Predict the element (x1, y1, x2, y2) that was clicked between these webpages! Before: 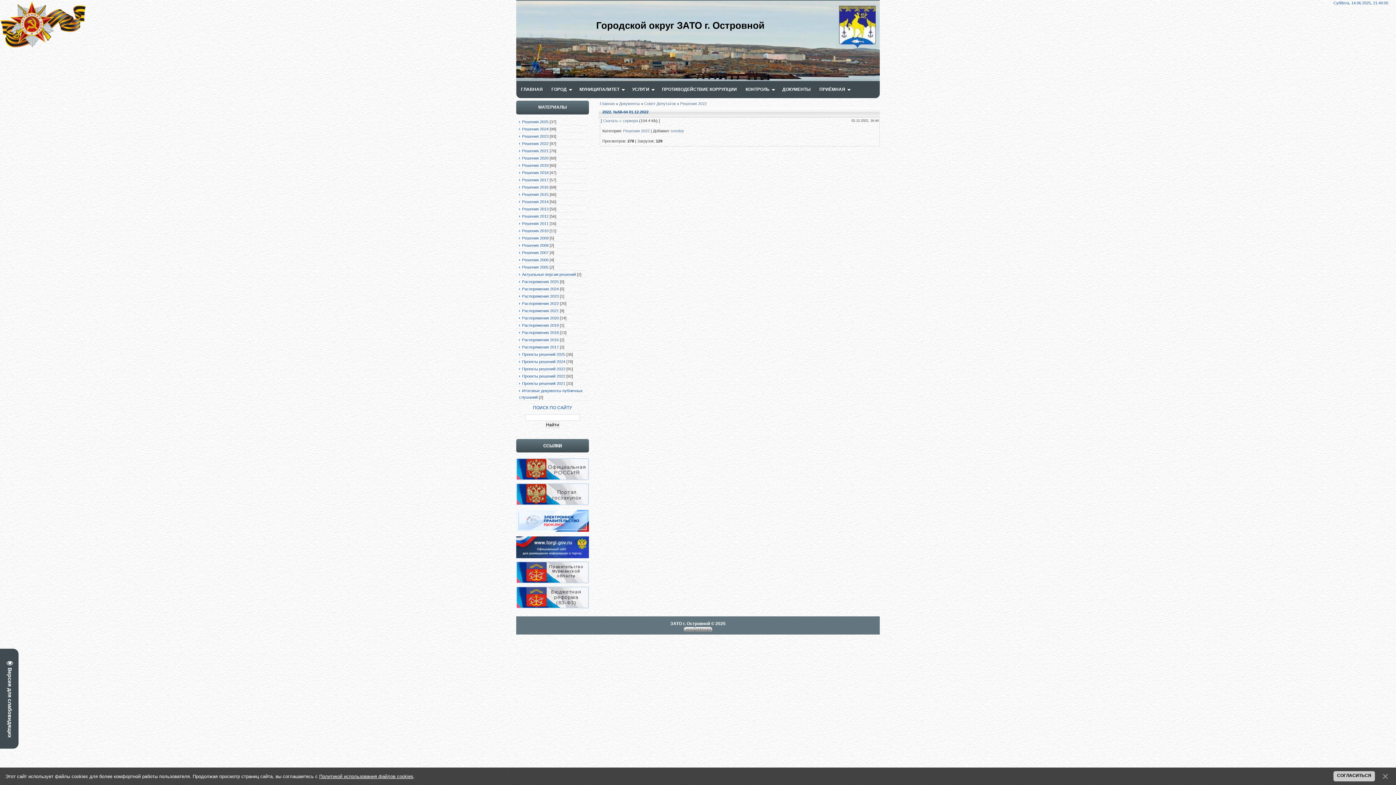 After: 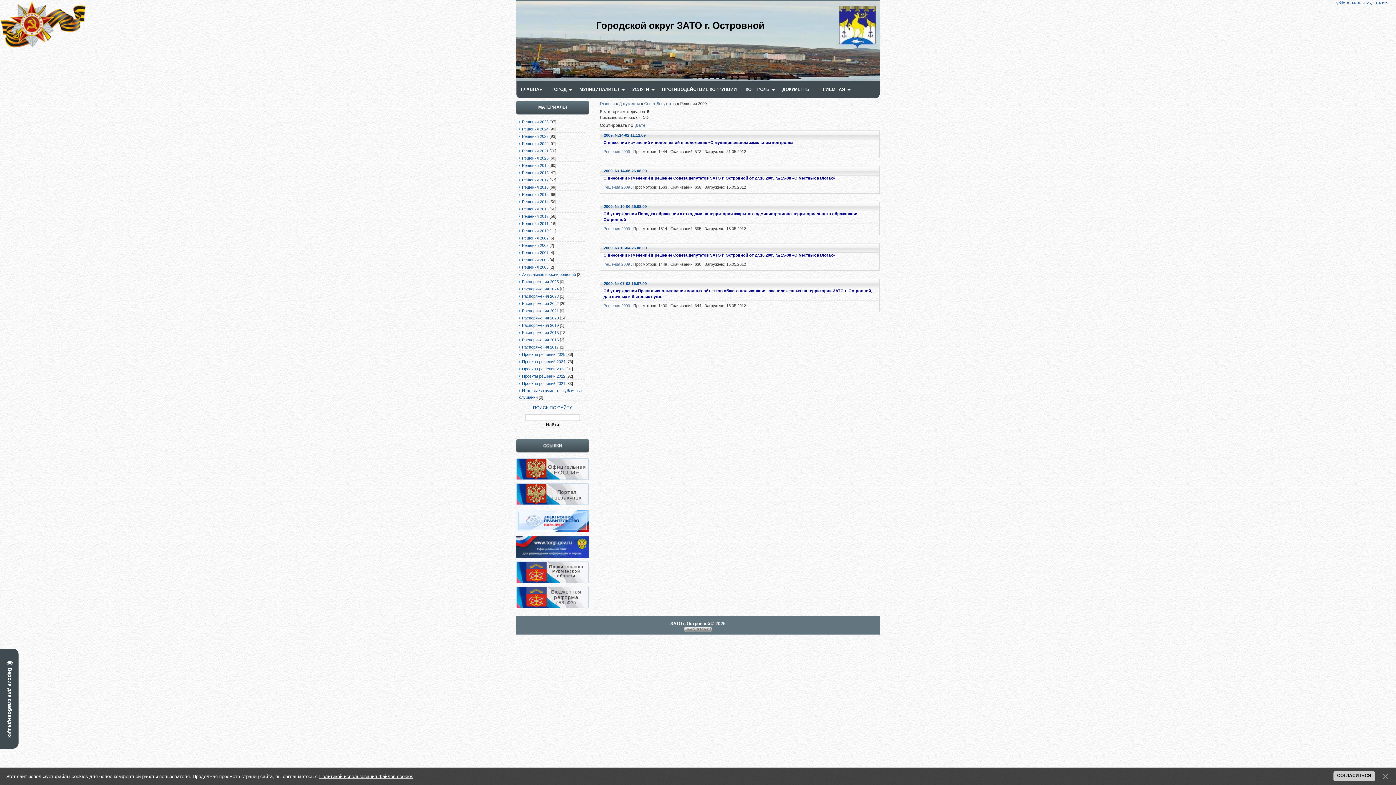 Action: bbox: (519, 236, 548, 240) label: Решения 2009